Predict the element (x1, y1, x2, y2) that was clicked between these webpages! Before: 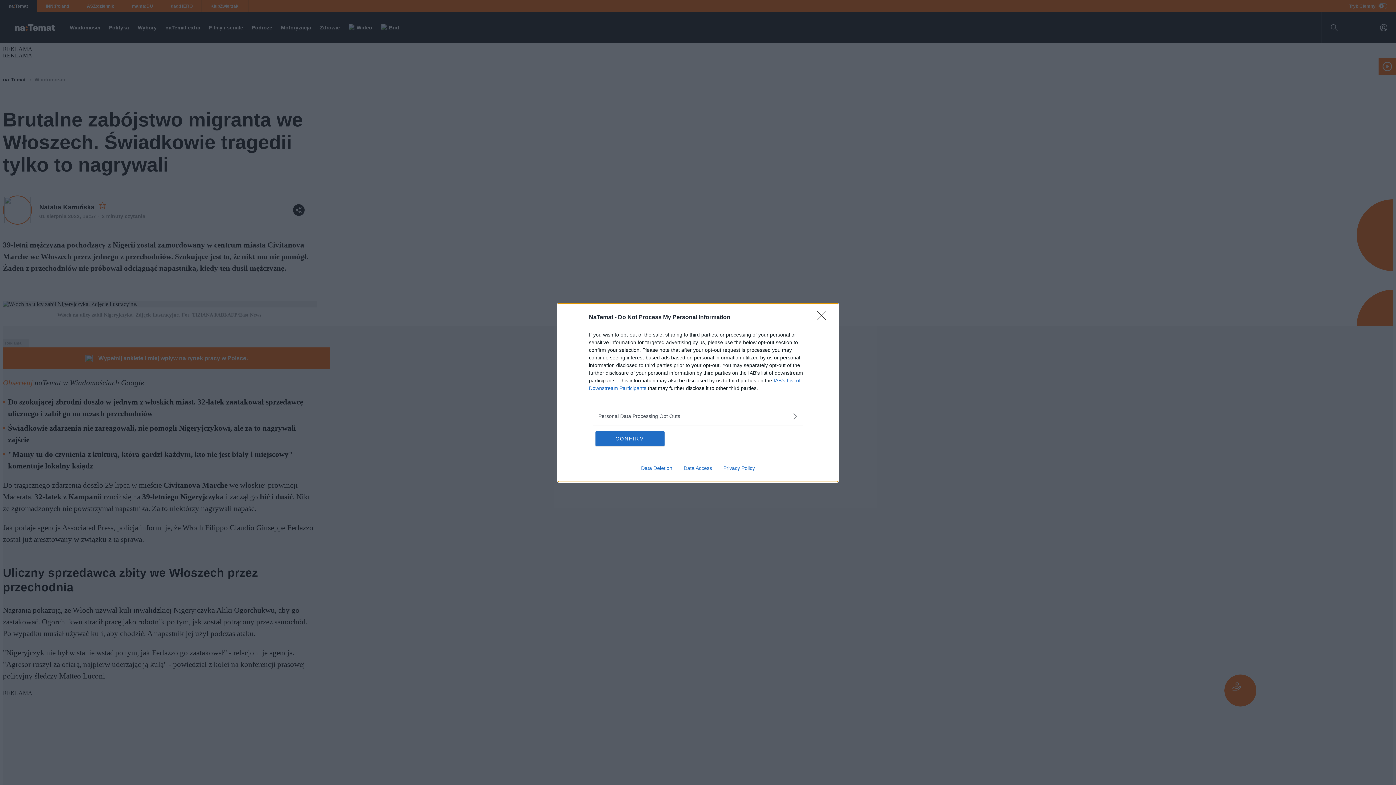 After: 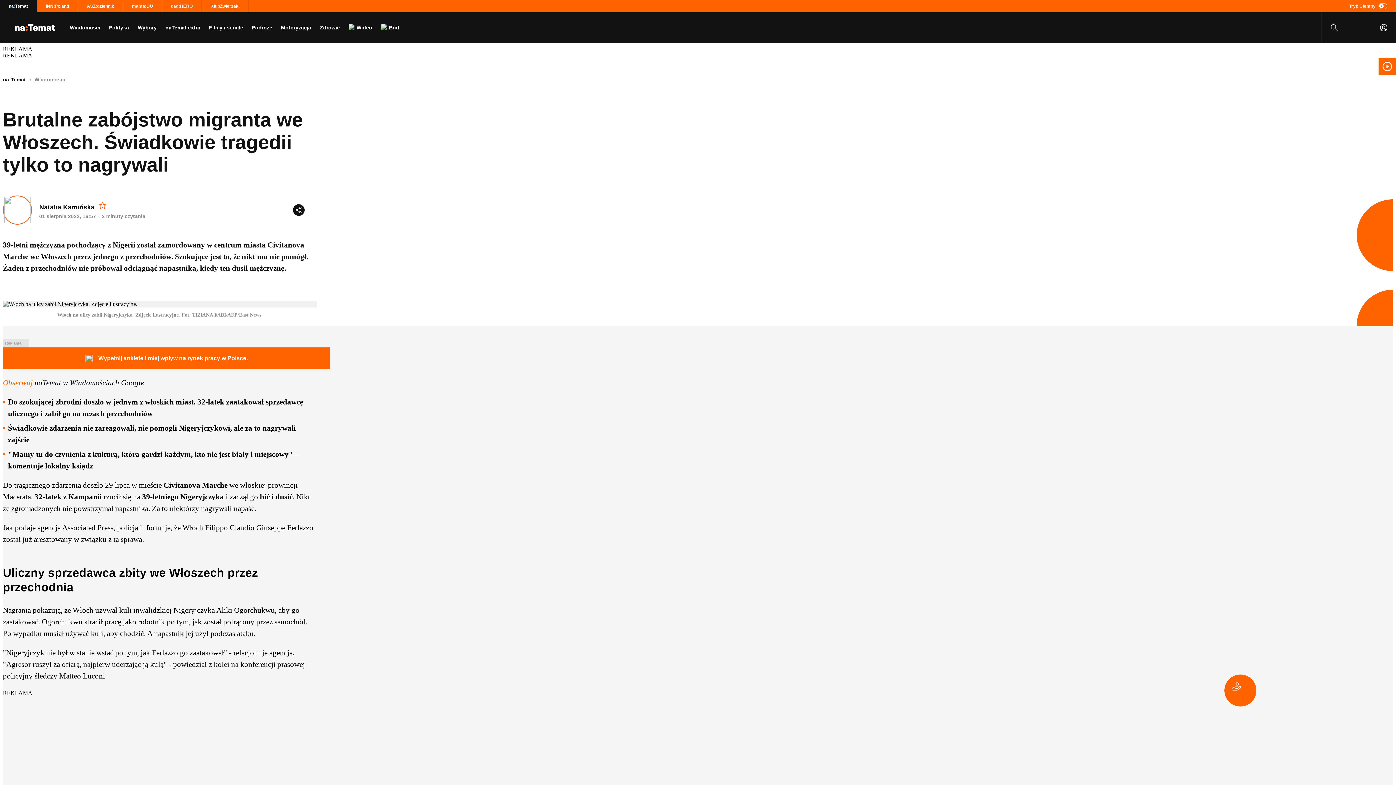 Action: bbox: (817, 310, 830, 324) label: Close